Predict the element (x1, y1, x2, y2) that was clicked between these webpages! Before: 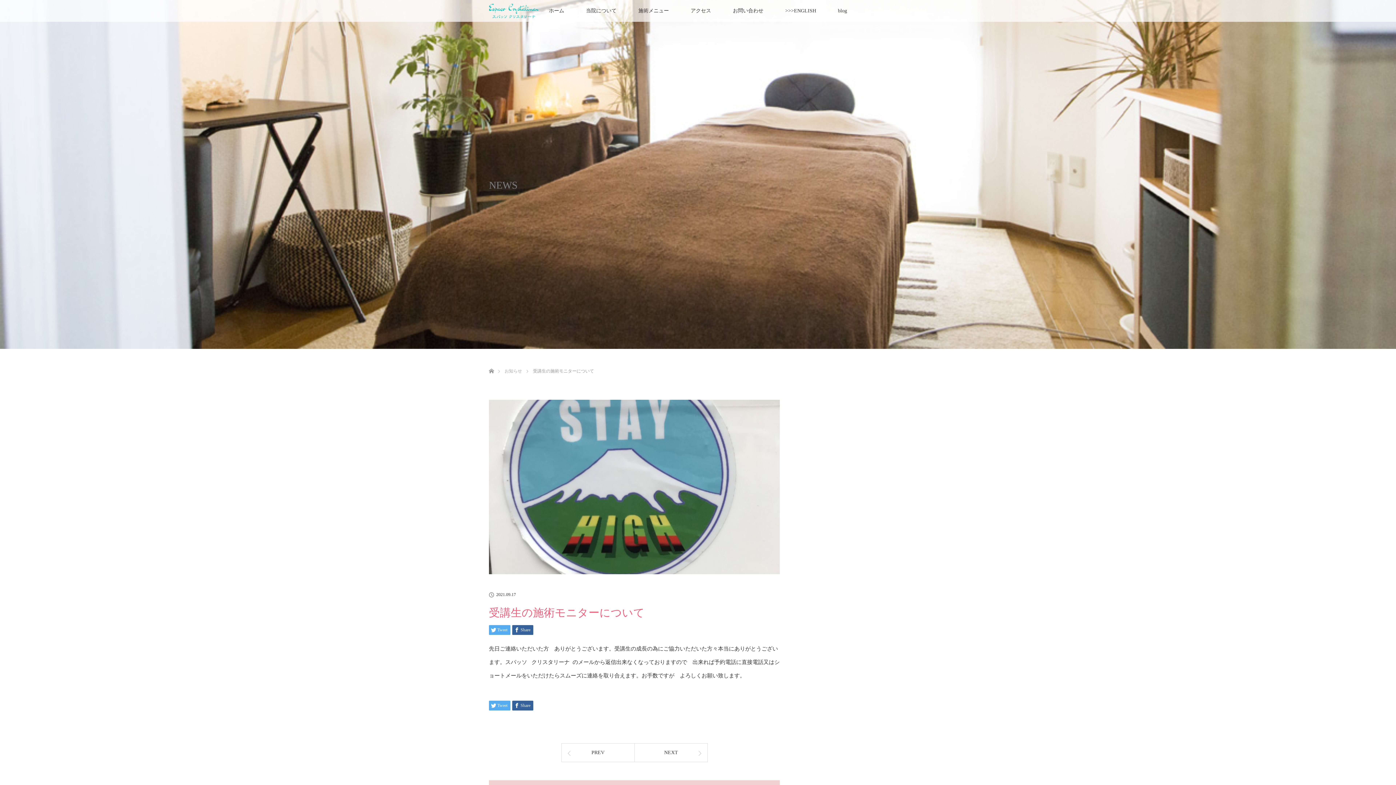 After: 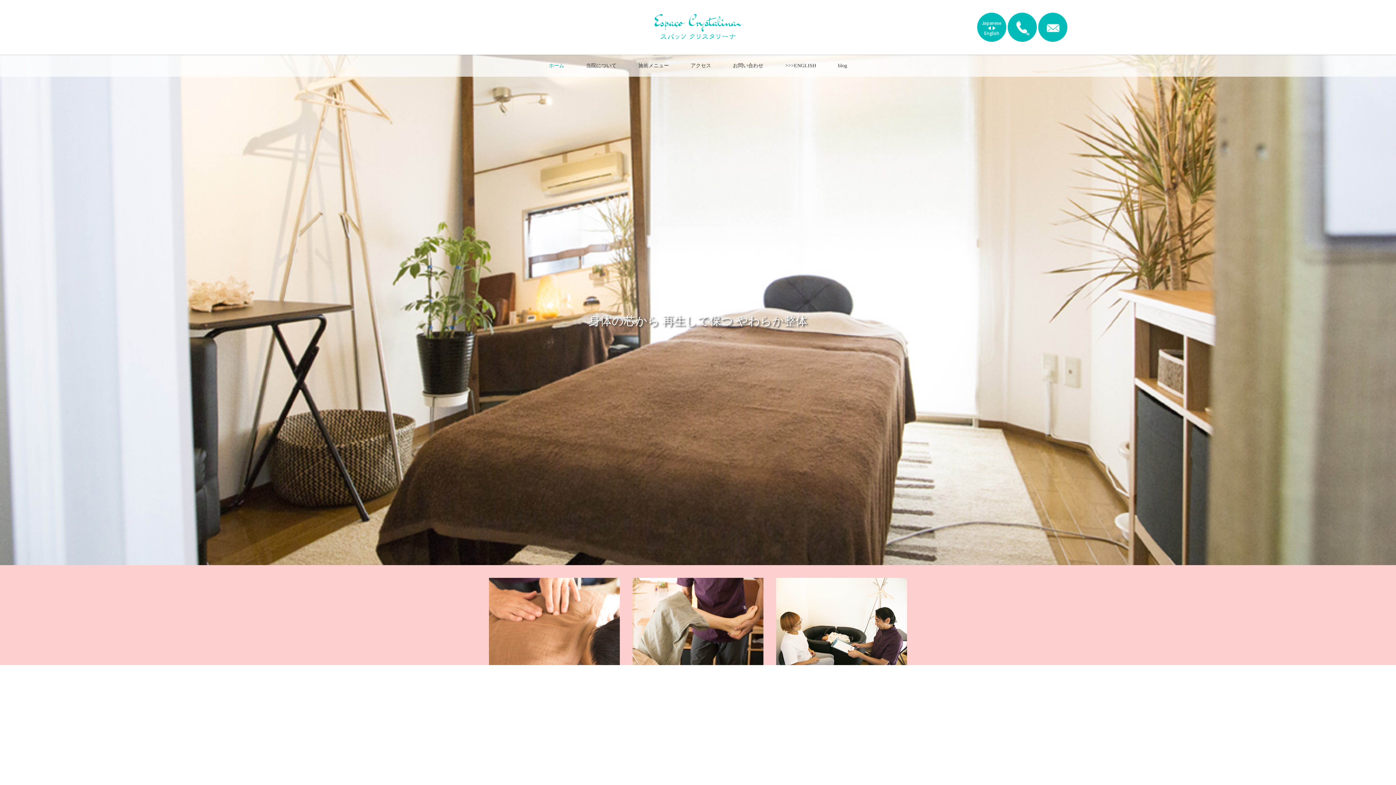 Action: label: ホーム bbox: (489, 360, 493, 365)